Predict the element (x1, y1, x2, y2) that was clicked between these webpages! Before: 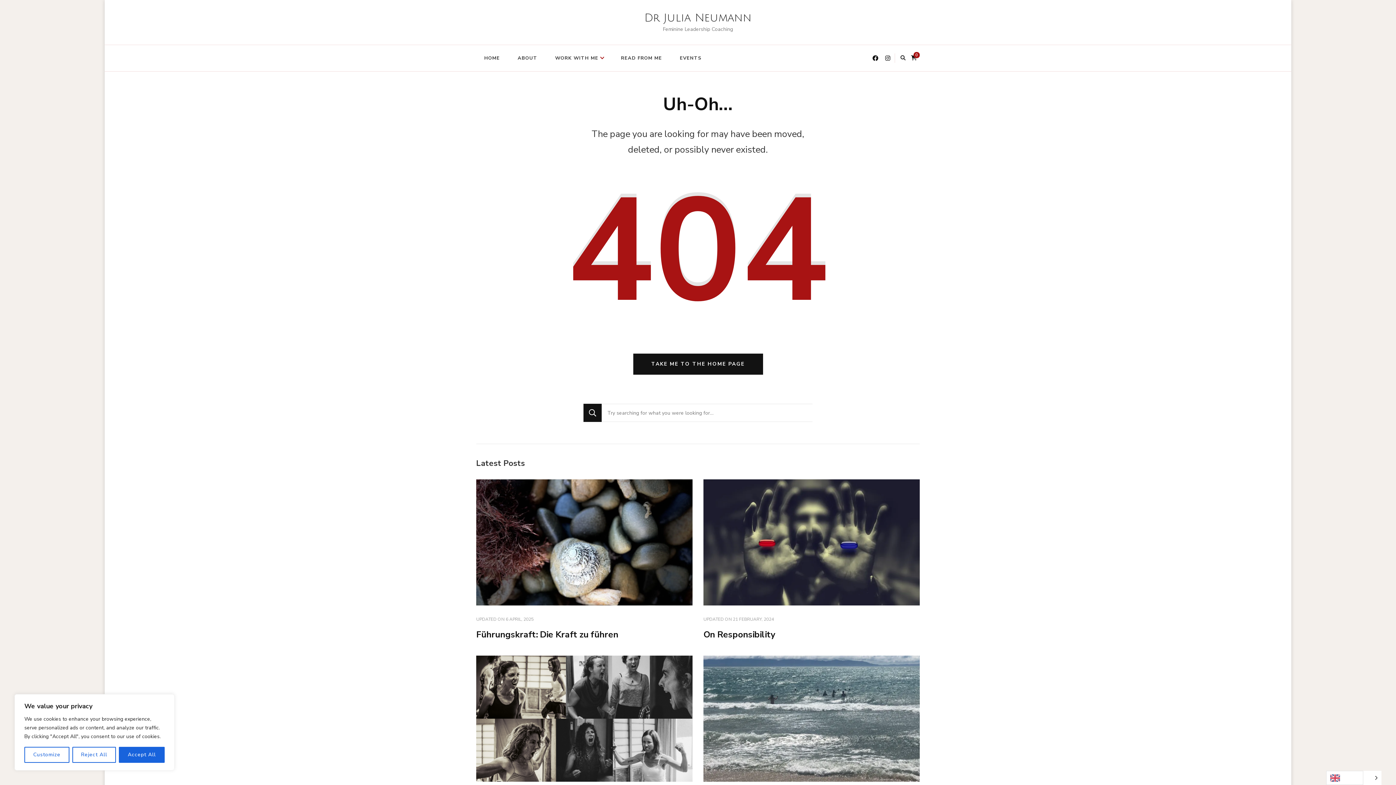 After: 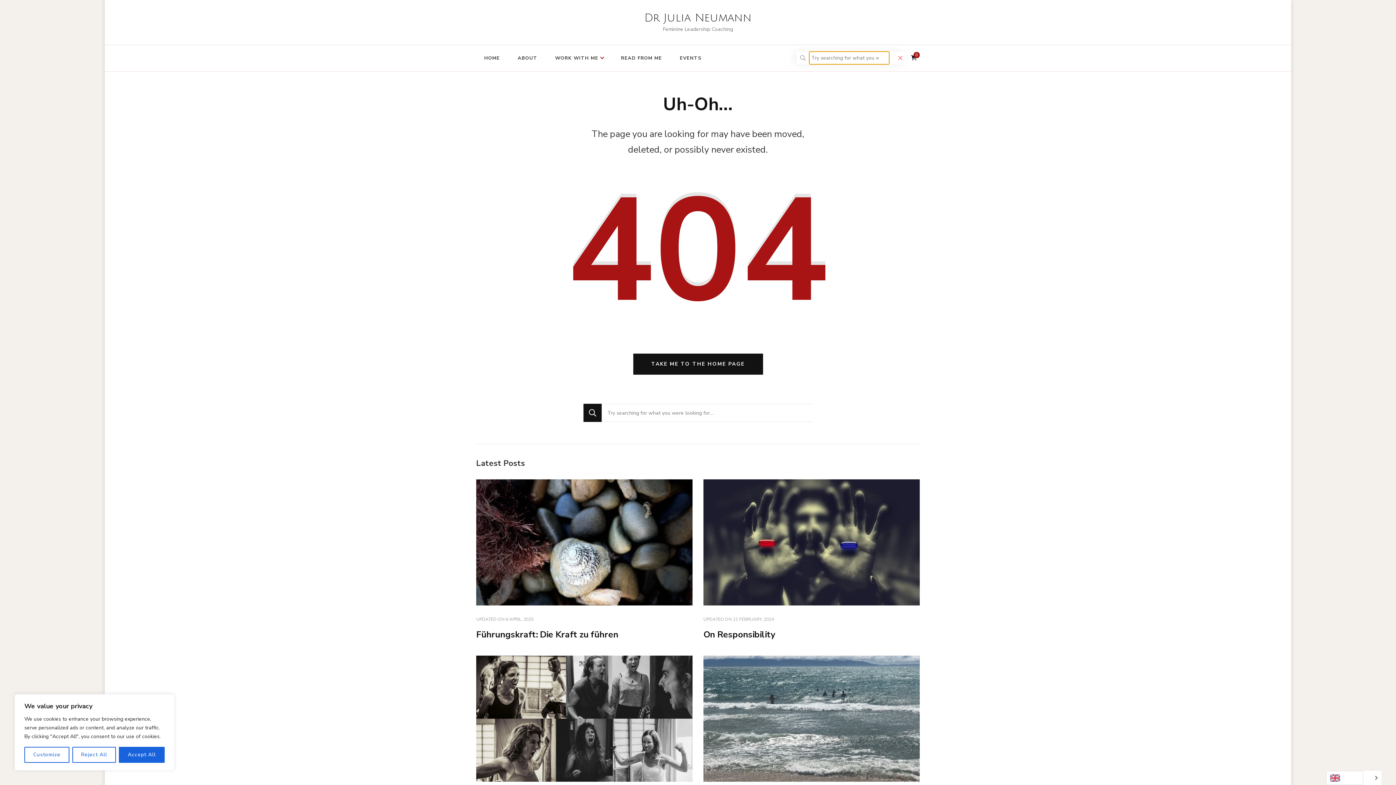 Action: bbox: (900, 53, 905, 62)